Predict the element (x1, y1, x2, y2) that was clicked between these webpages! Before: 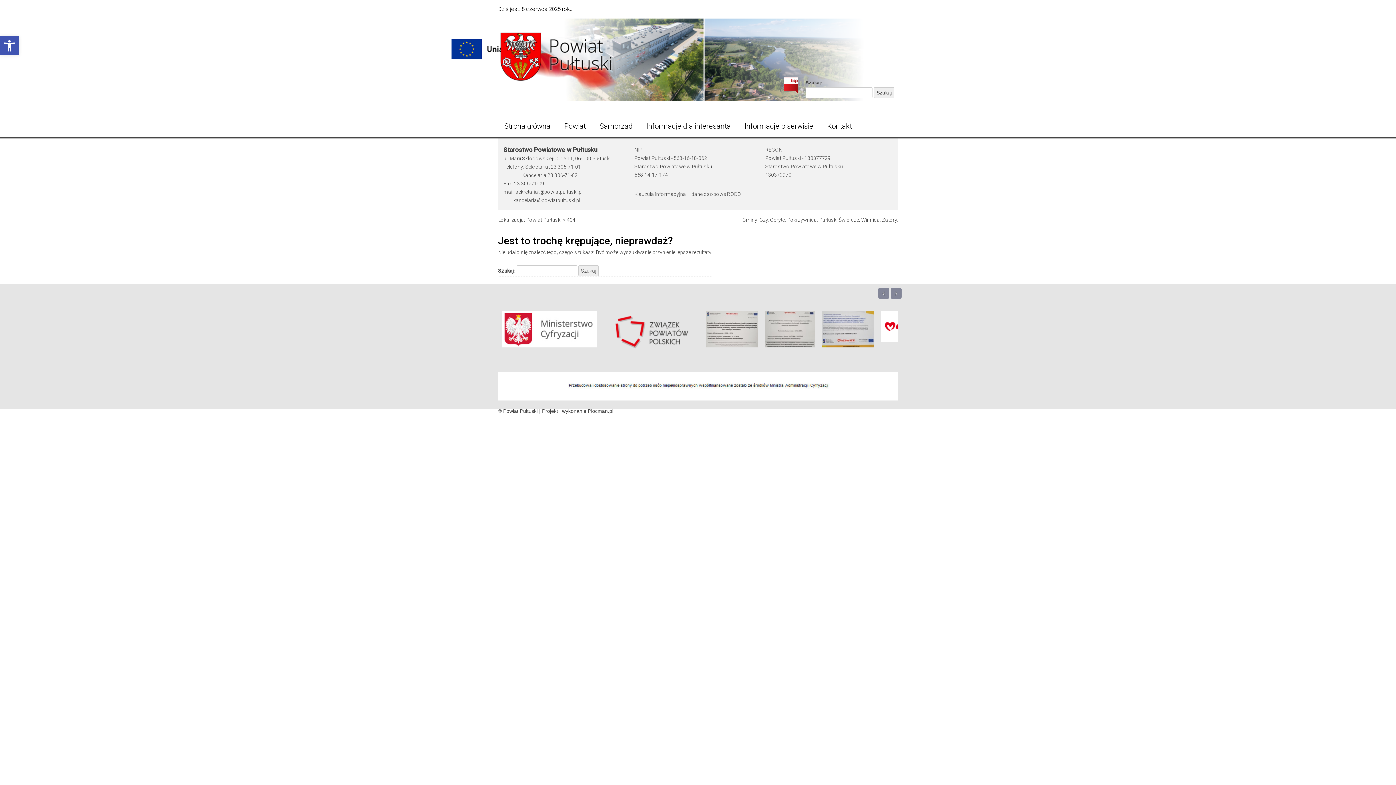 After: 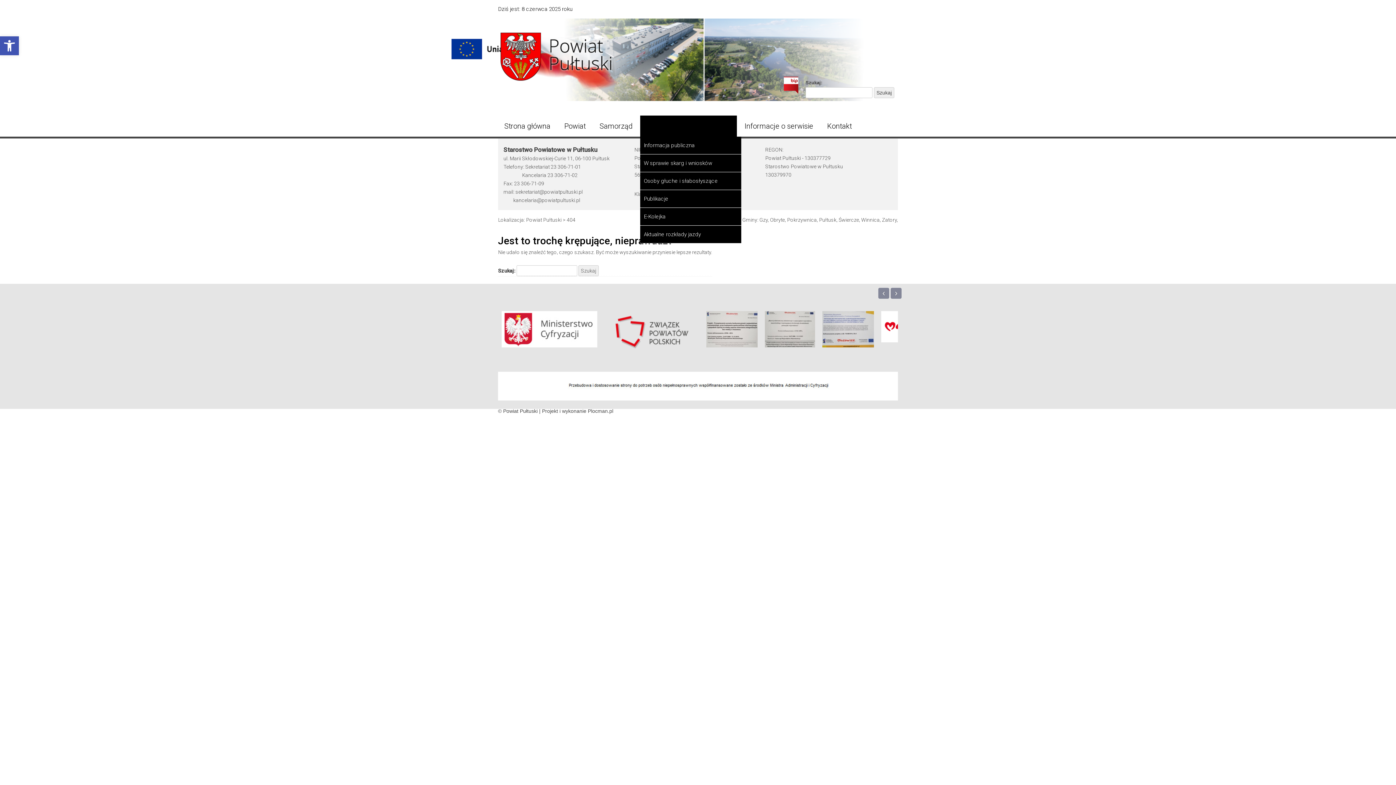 Action: bbox: (640, 115, 737, 136) label: Informacje dla interesanta